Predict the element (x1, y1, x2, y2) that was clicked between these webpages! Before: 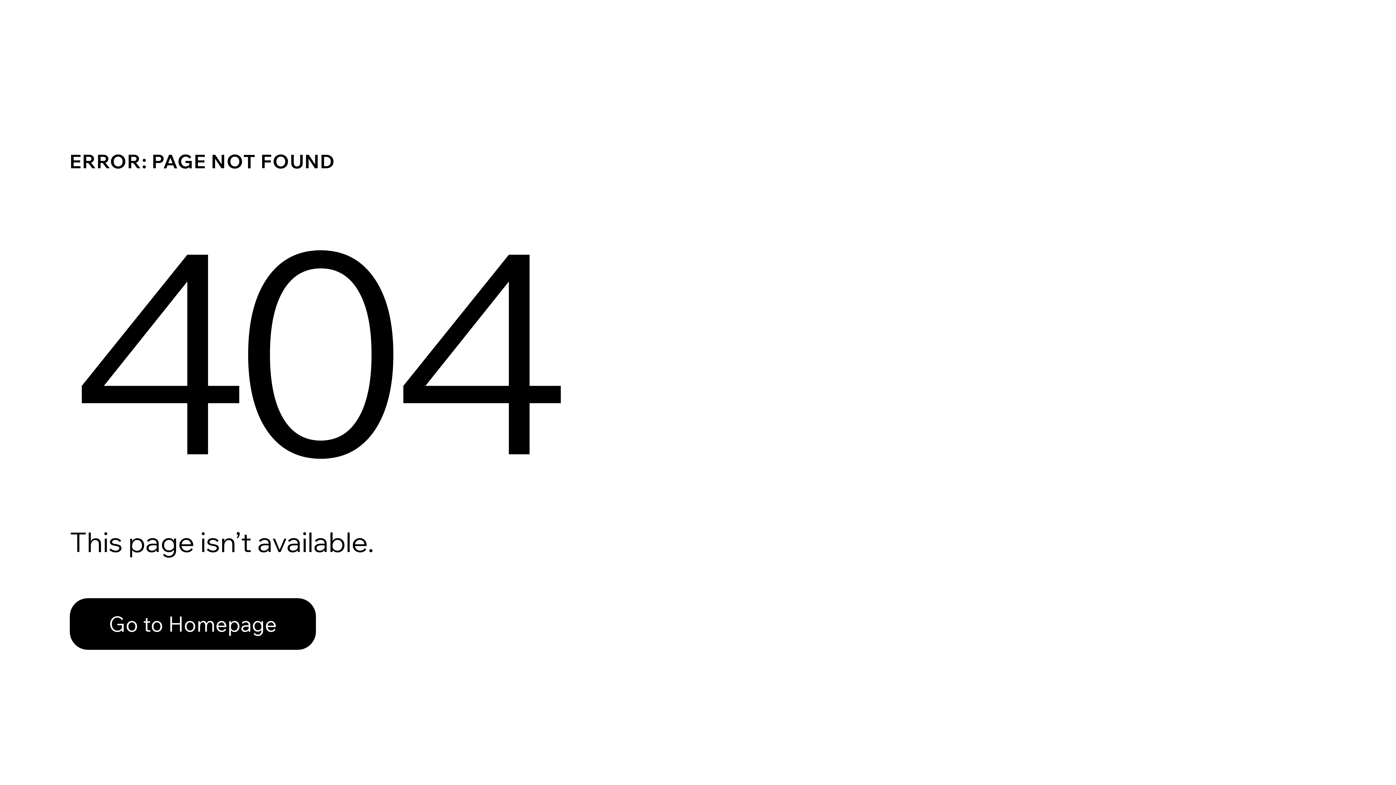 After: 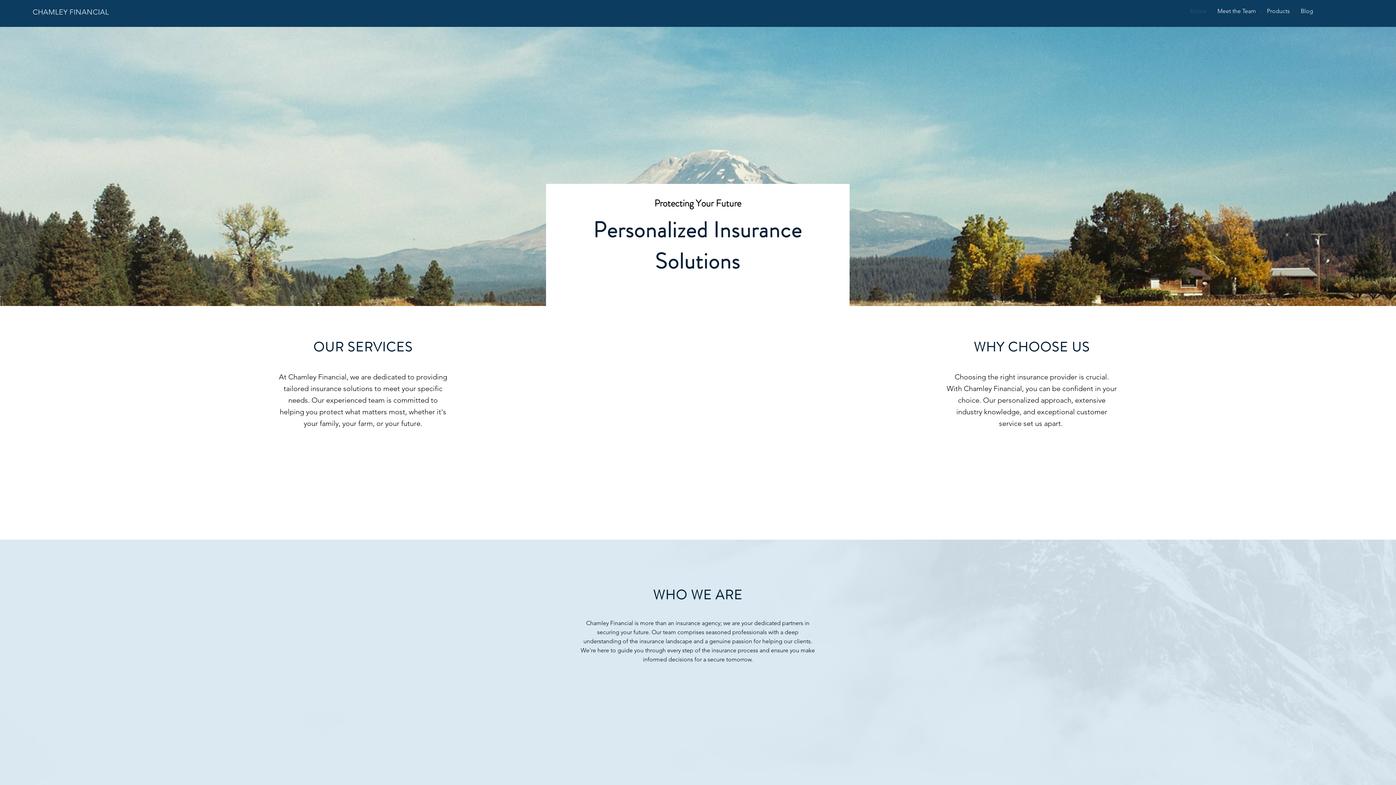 Action: bbox: (69, 598, 316, 650) label: Go to Homepage